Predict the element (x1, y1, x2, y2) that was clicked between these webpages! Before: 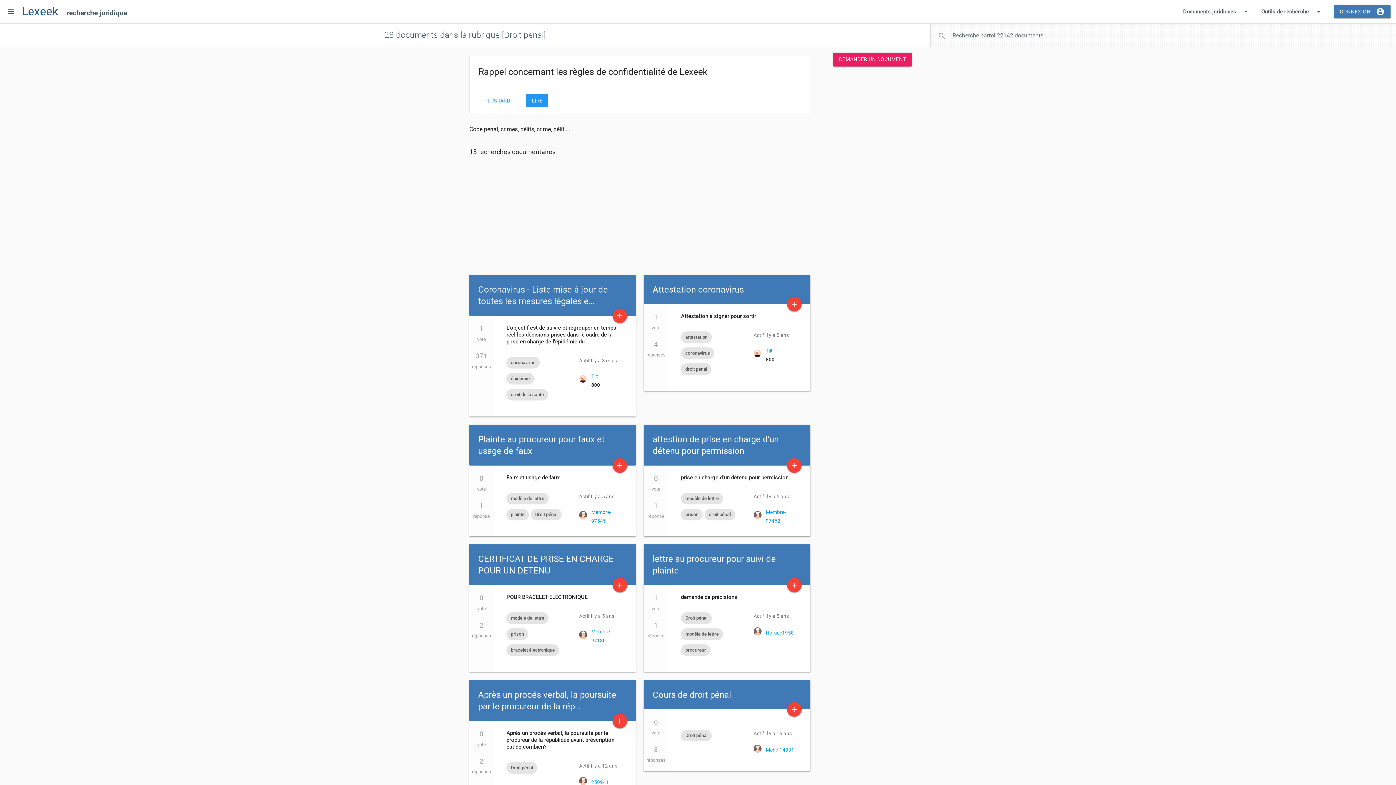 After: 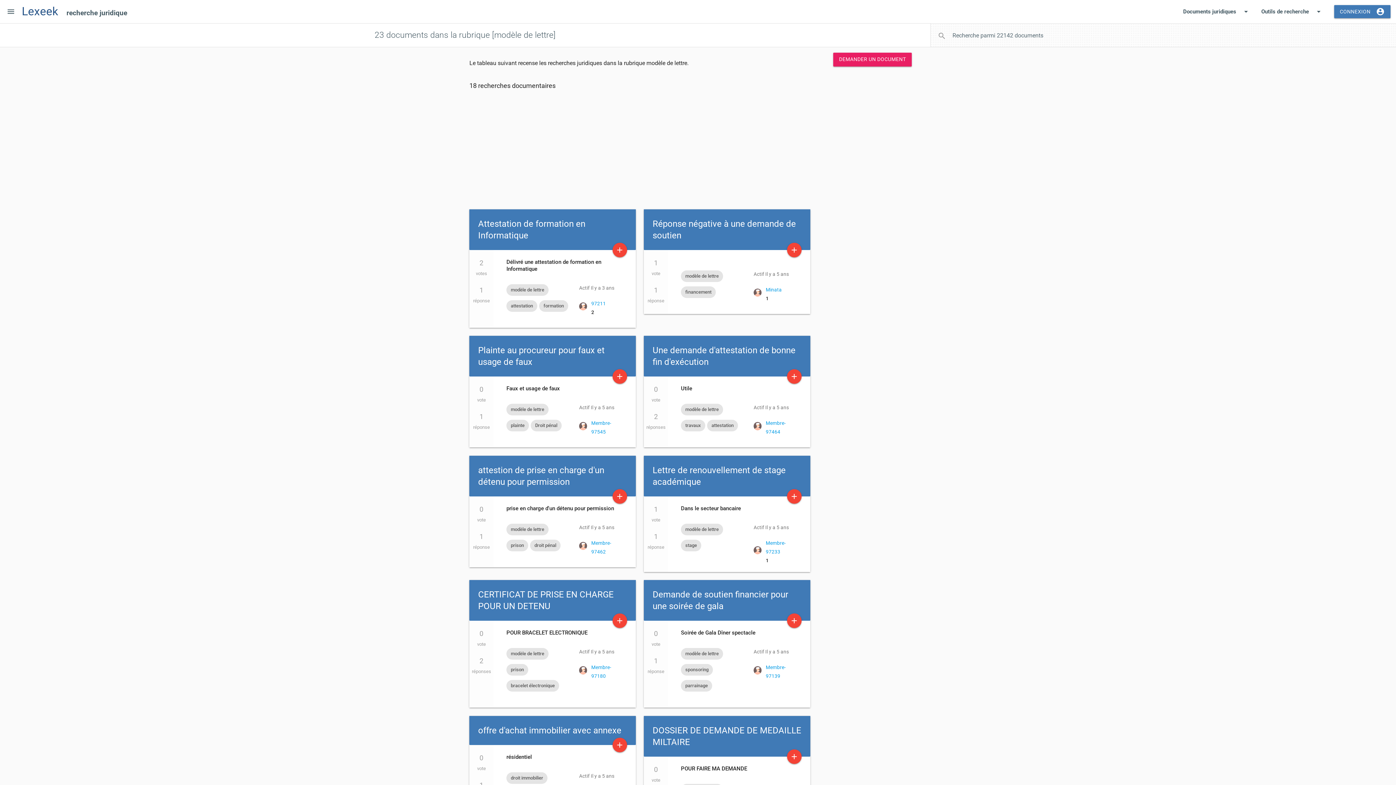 Action: bbox: (506, 500, 550, 507) label: modèle de lettre